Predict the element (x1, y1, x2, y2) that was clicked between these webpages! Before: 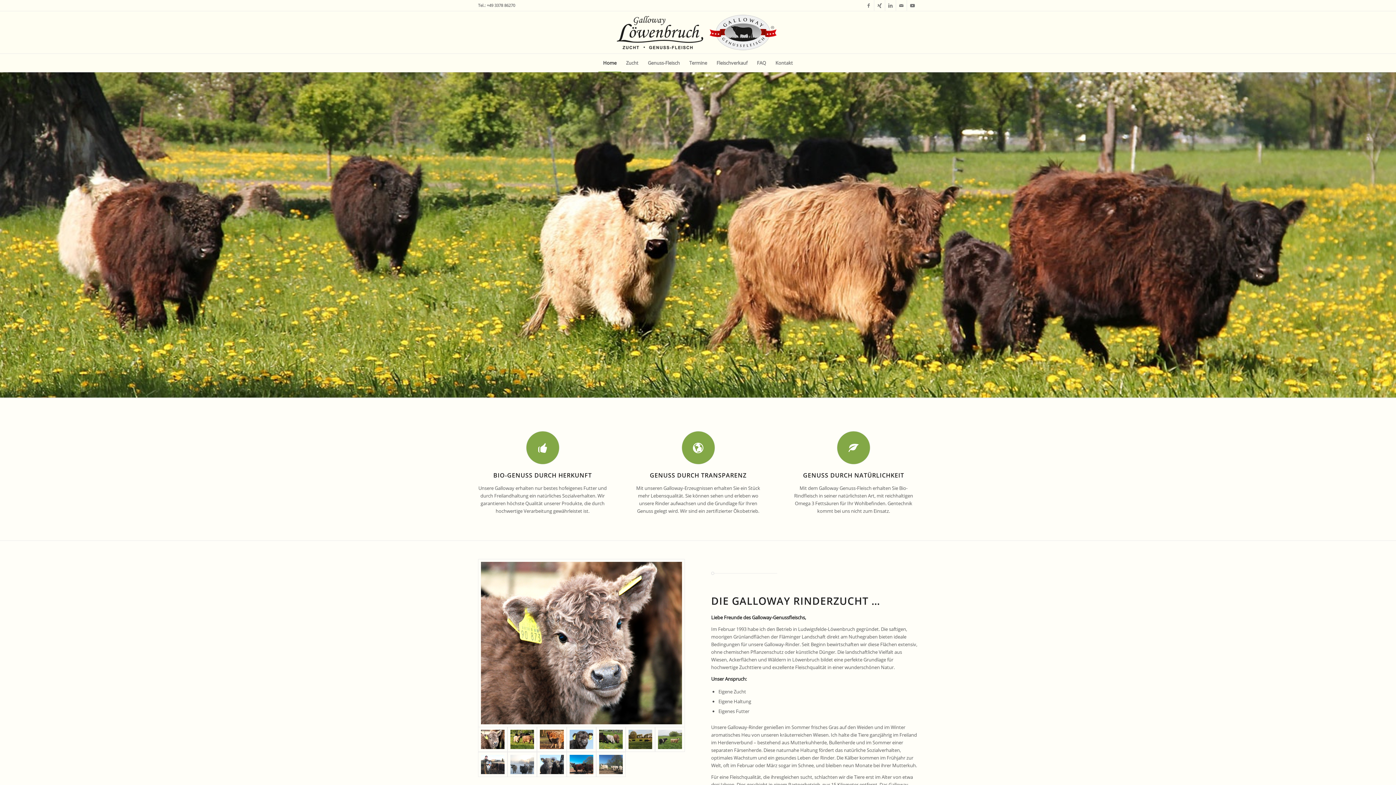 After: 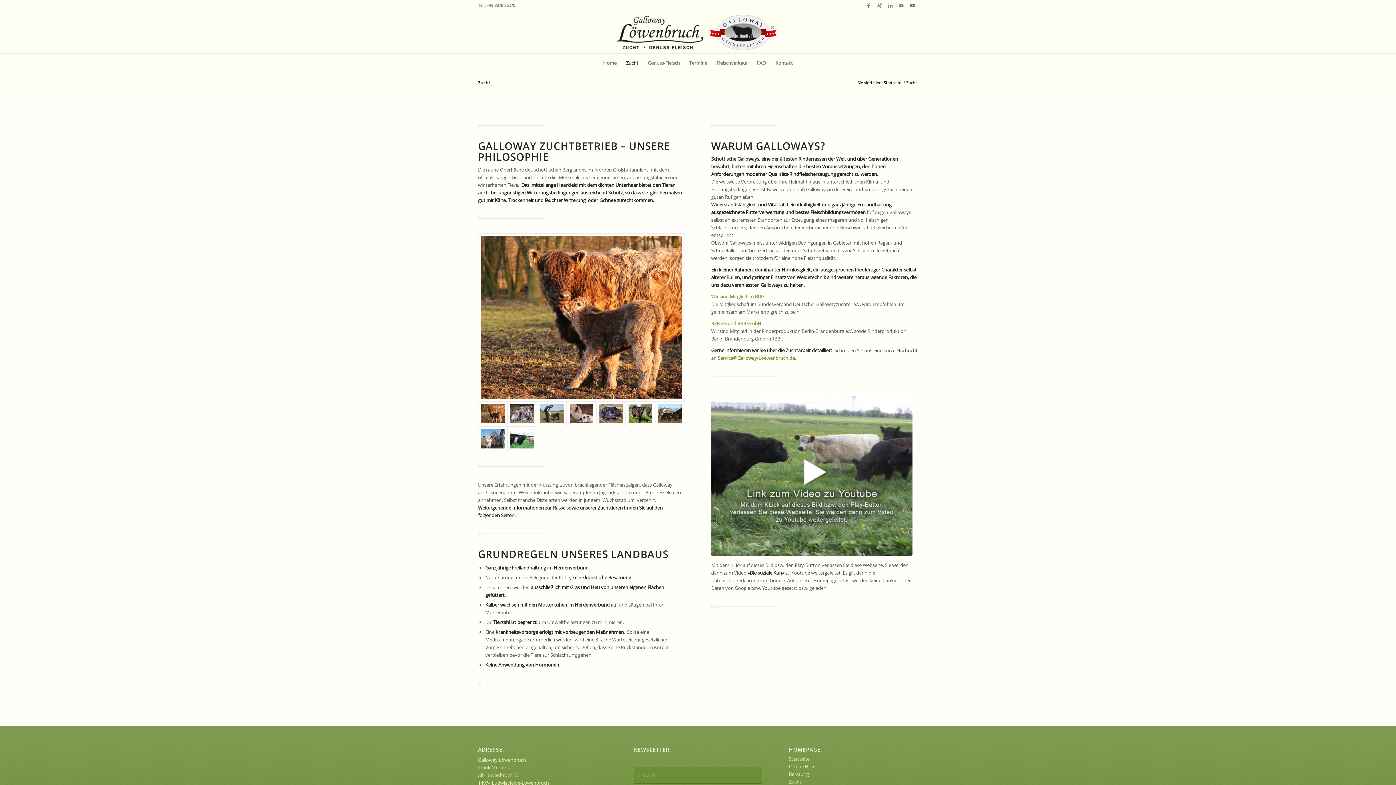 Action: label: Zucht bbox: (621, 53, 643, 72)